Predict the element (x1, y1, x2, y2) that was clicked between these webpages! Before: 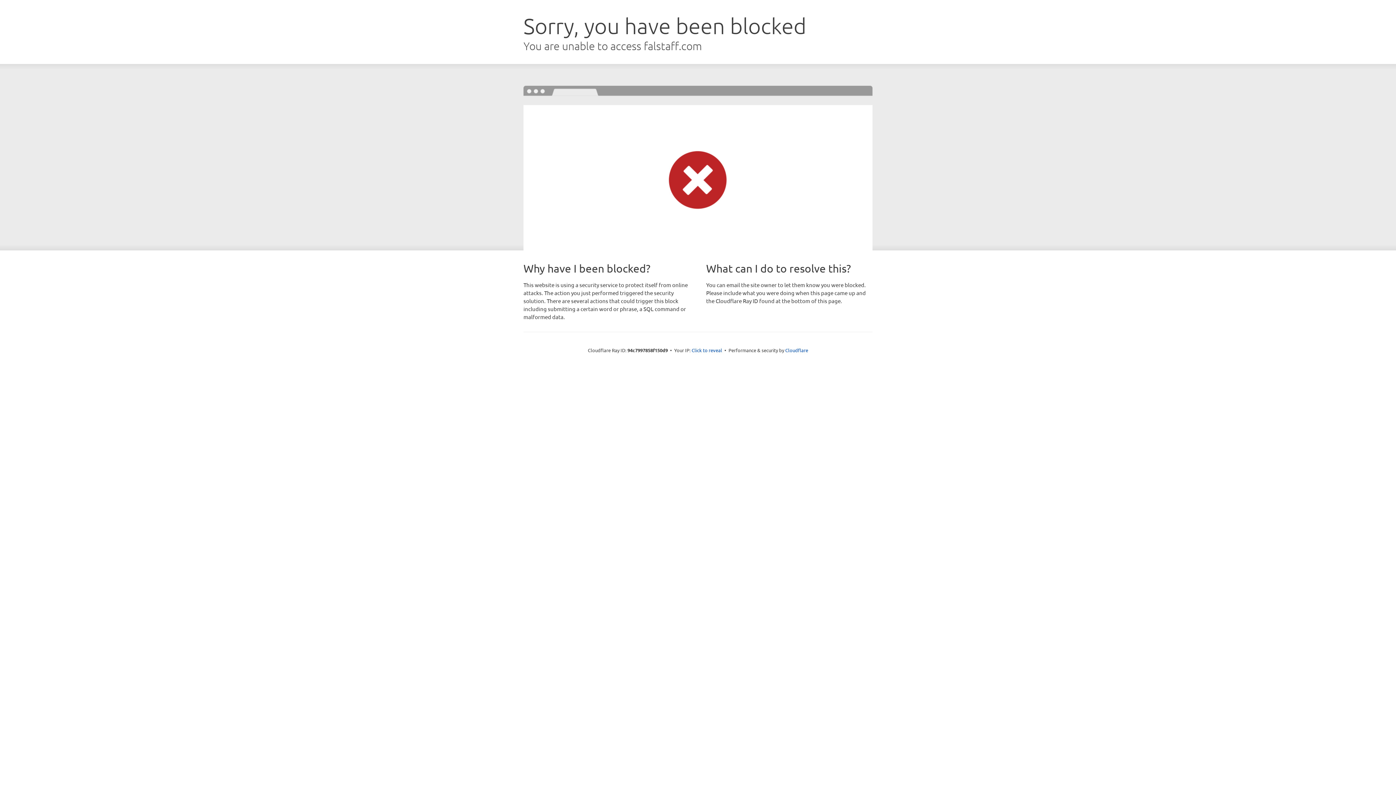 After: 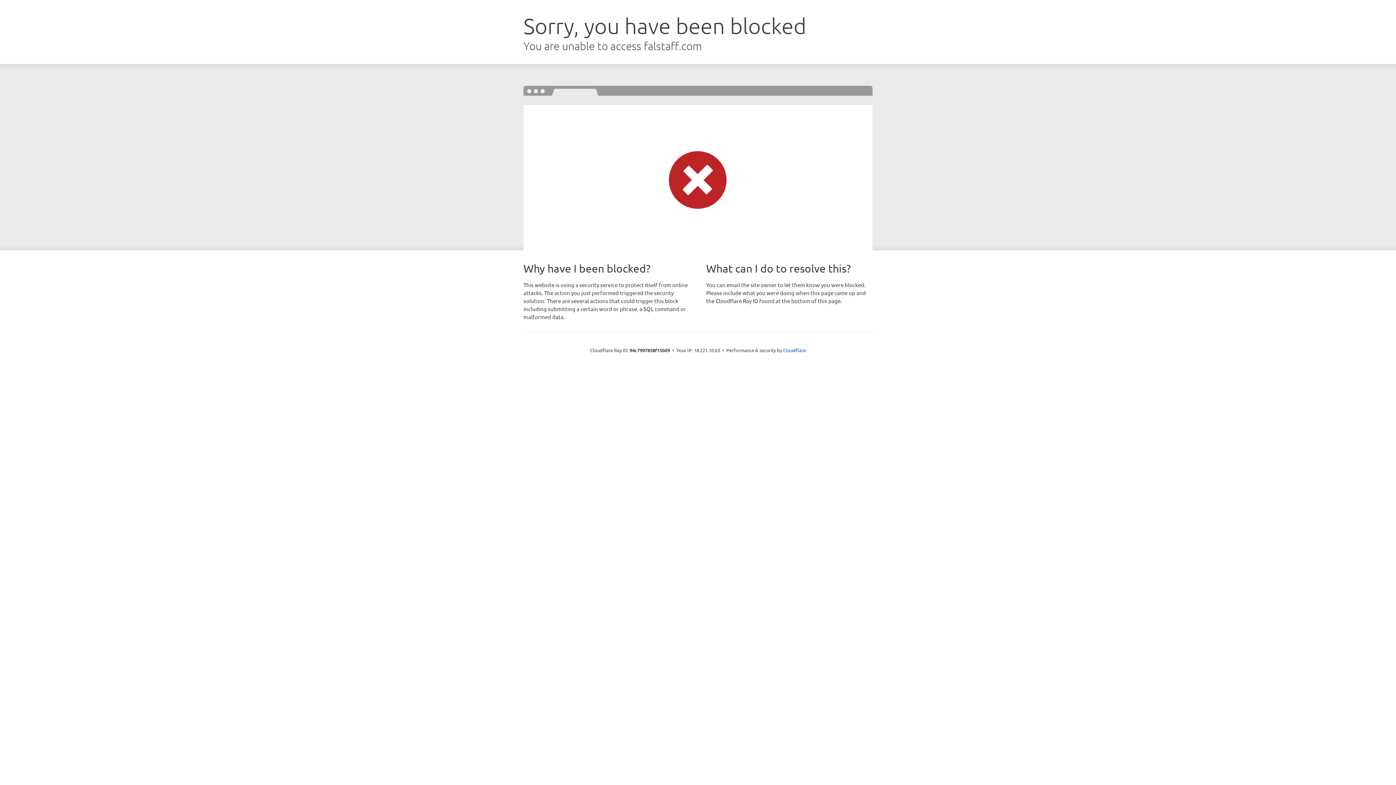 Action: bbox: (691, 346, 722, 353) label: Click to reveal